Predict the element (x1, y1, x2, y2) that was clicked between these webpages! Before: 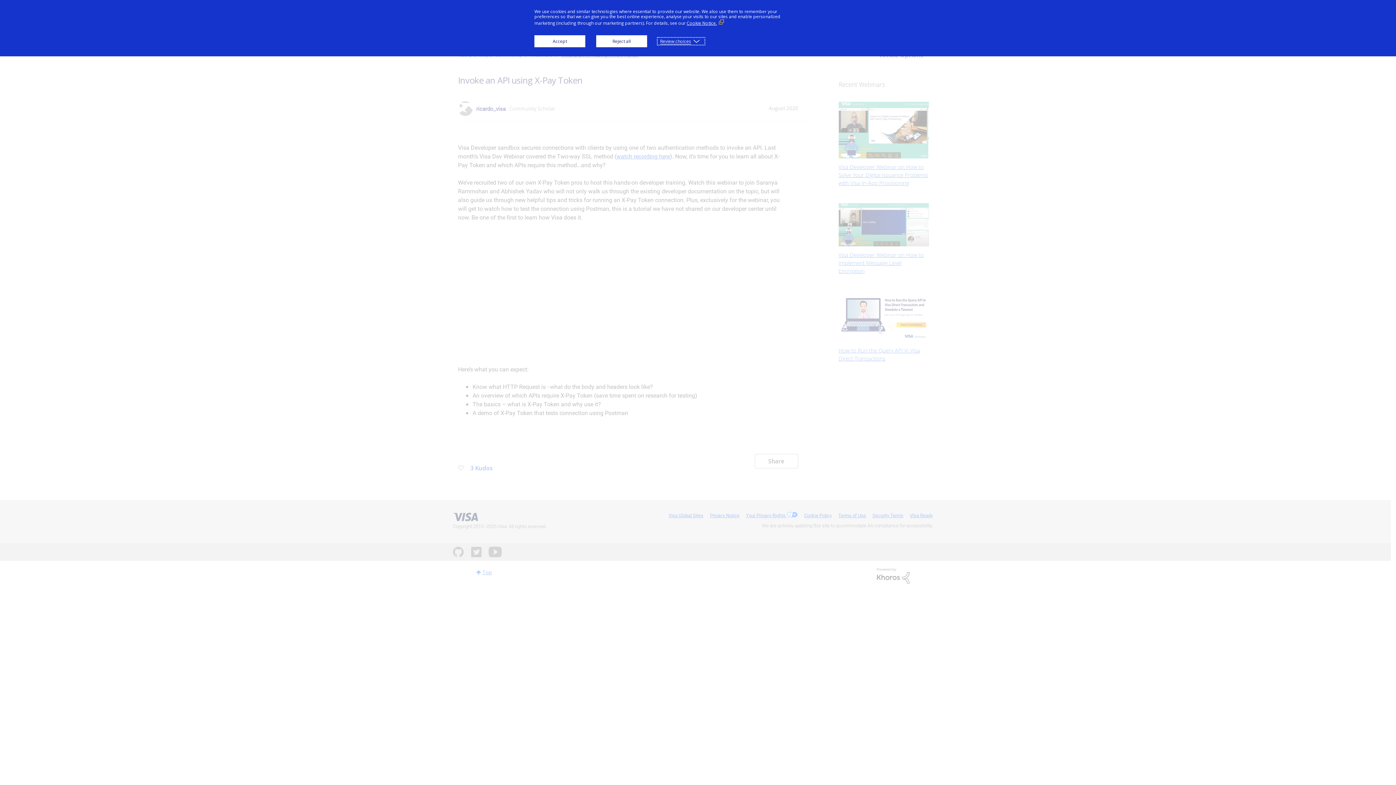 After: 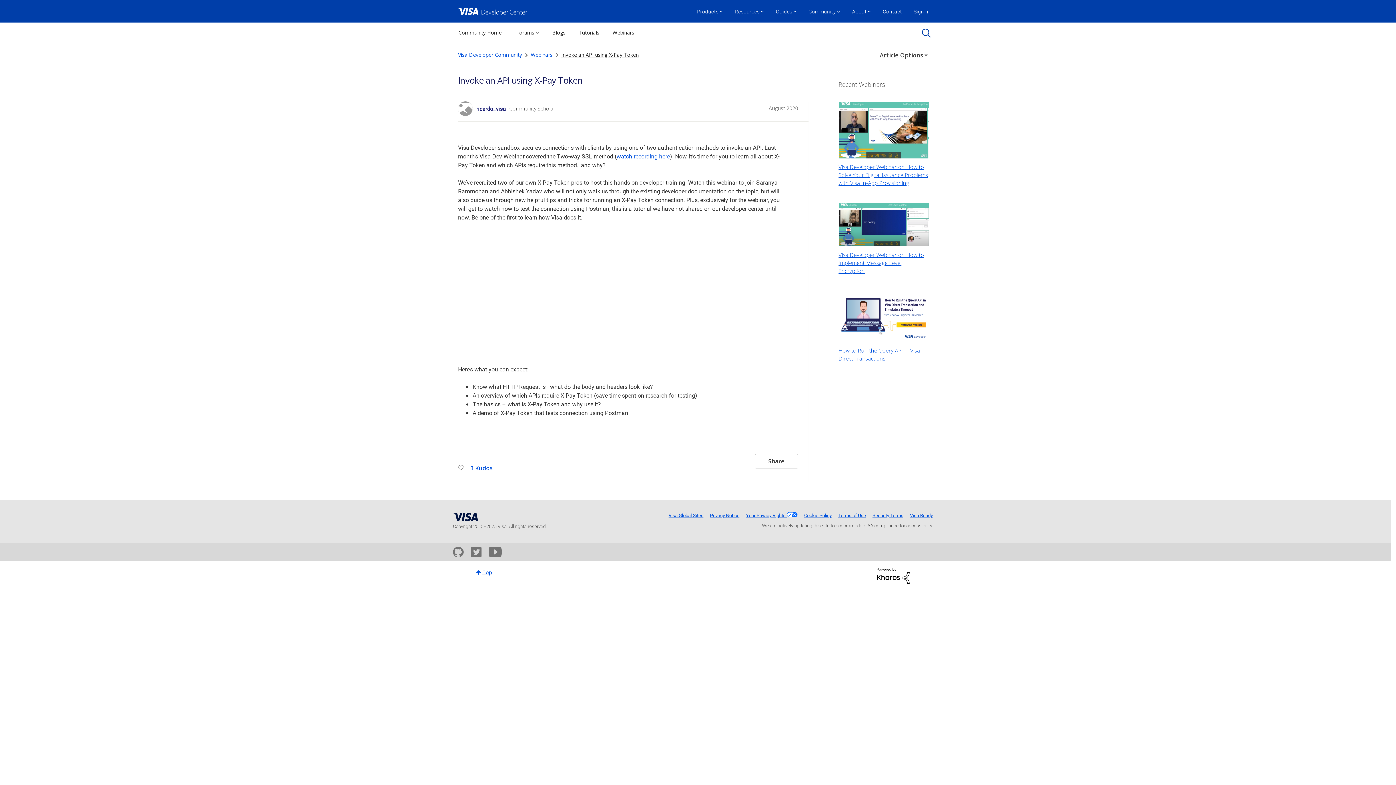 Action: bbox: (596, 35, 647, 47) label: Reject all